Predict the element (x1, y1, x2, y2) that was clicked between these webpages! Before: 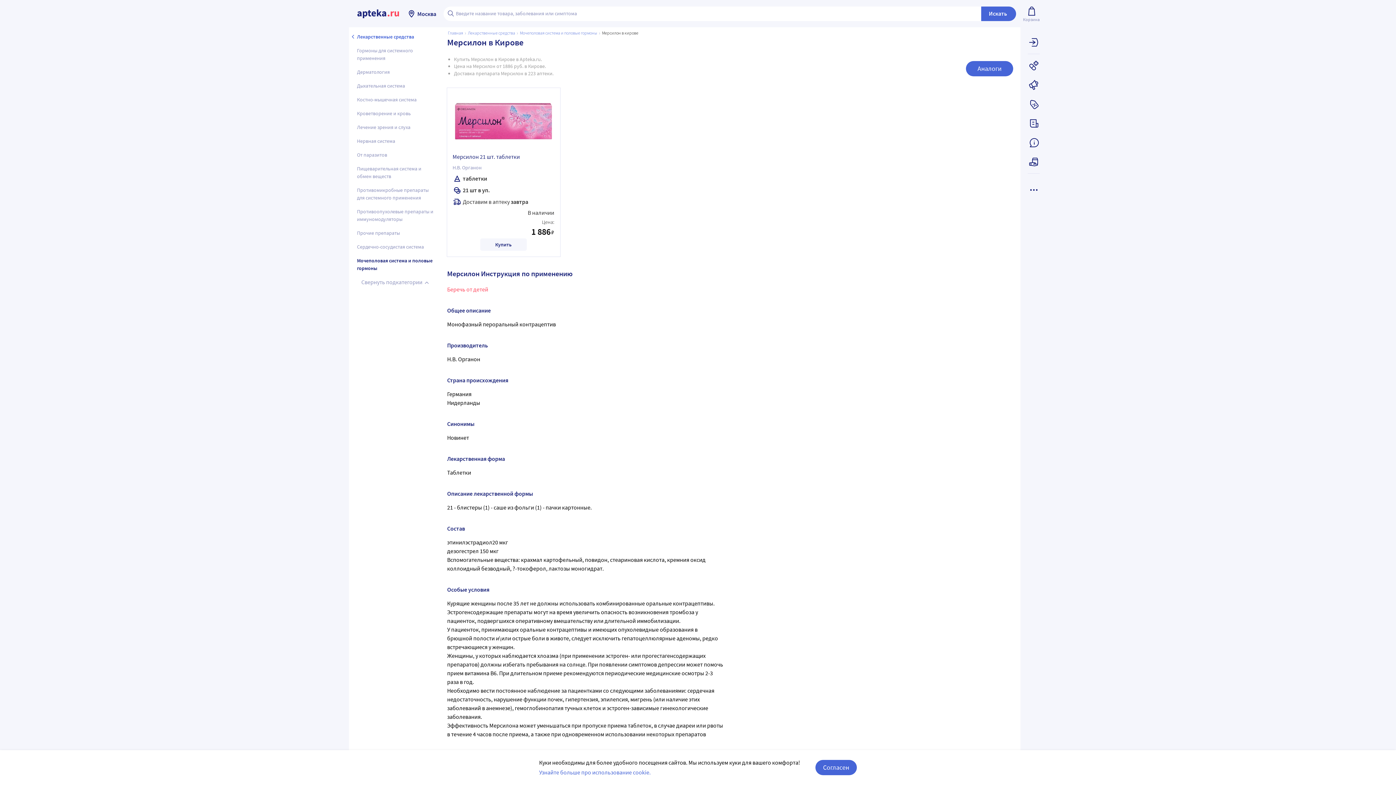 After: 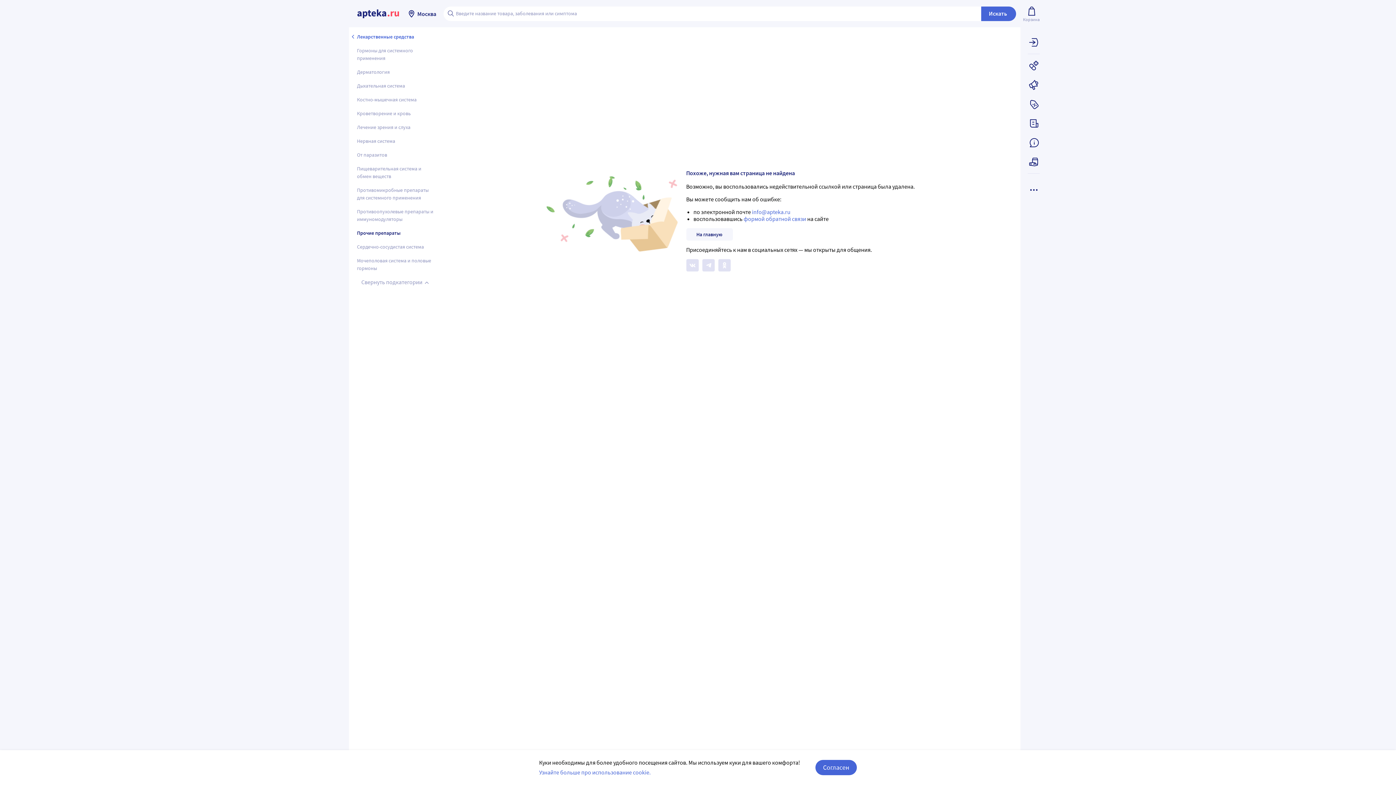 Action: bbox: (352, 226, 440, 240) label: Прочие препараты